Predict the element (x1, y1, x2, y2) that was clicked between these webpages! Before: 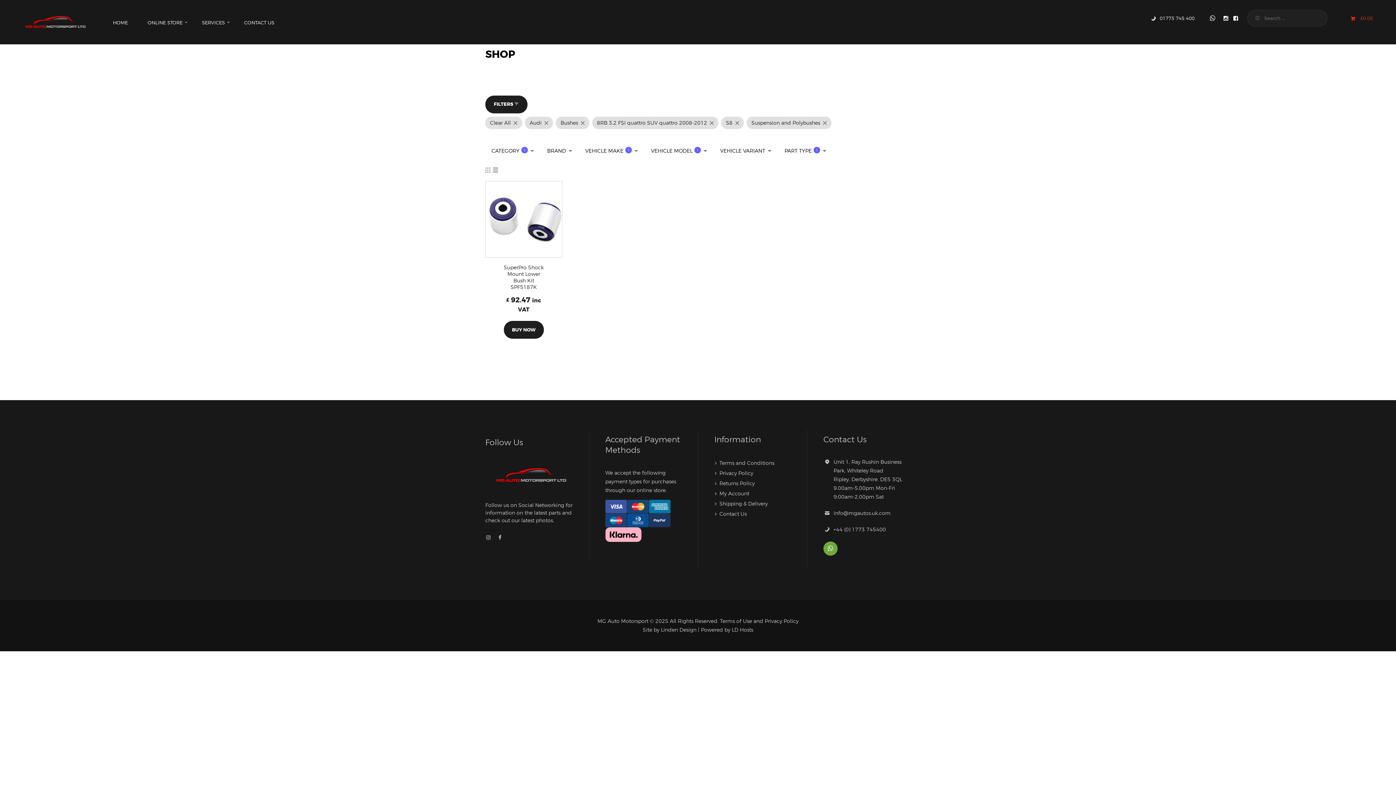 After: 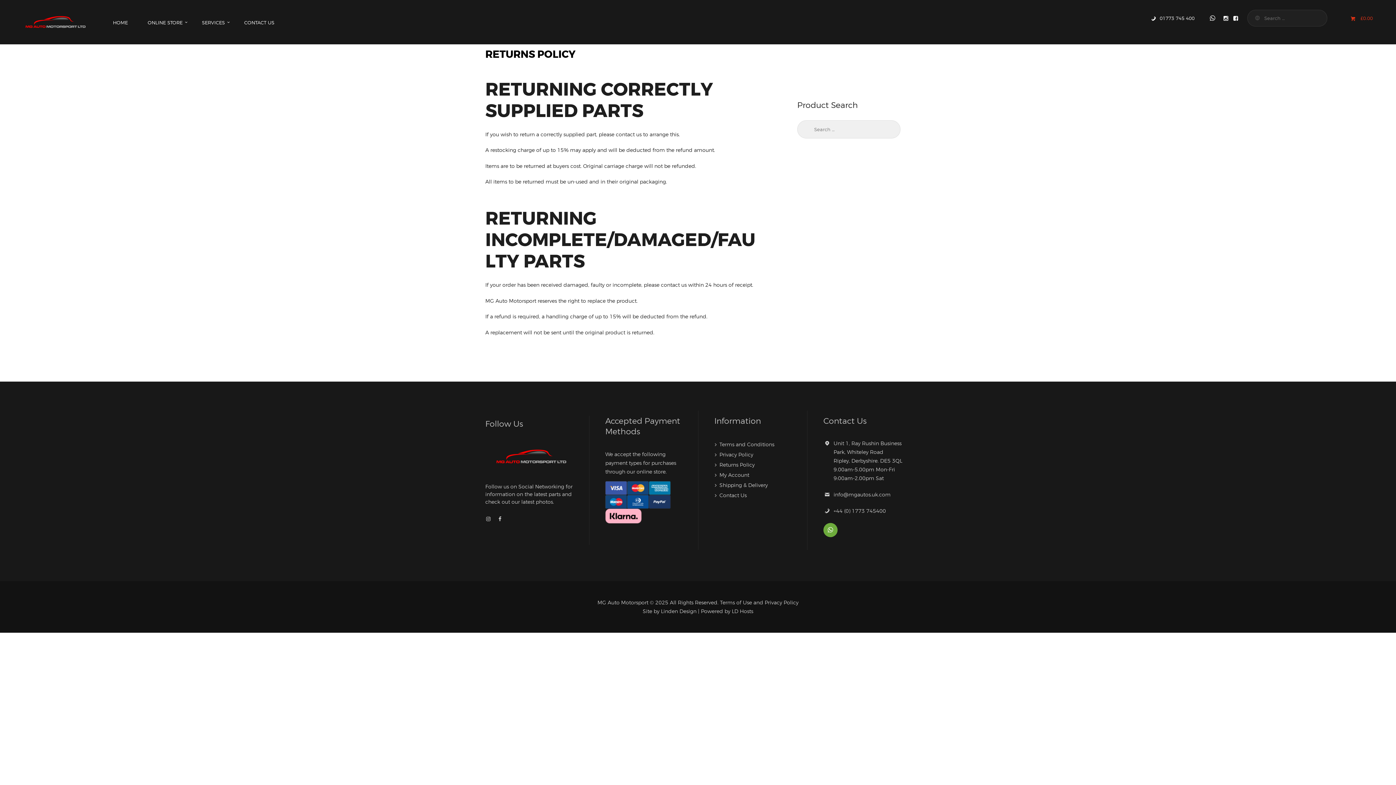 Action: label: Returns Policy bbox: (719, 480, 754, 486)